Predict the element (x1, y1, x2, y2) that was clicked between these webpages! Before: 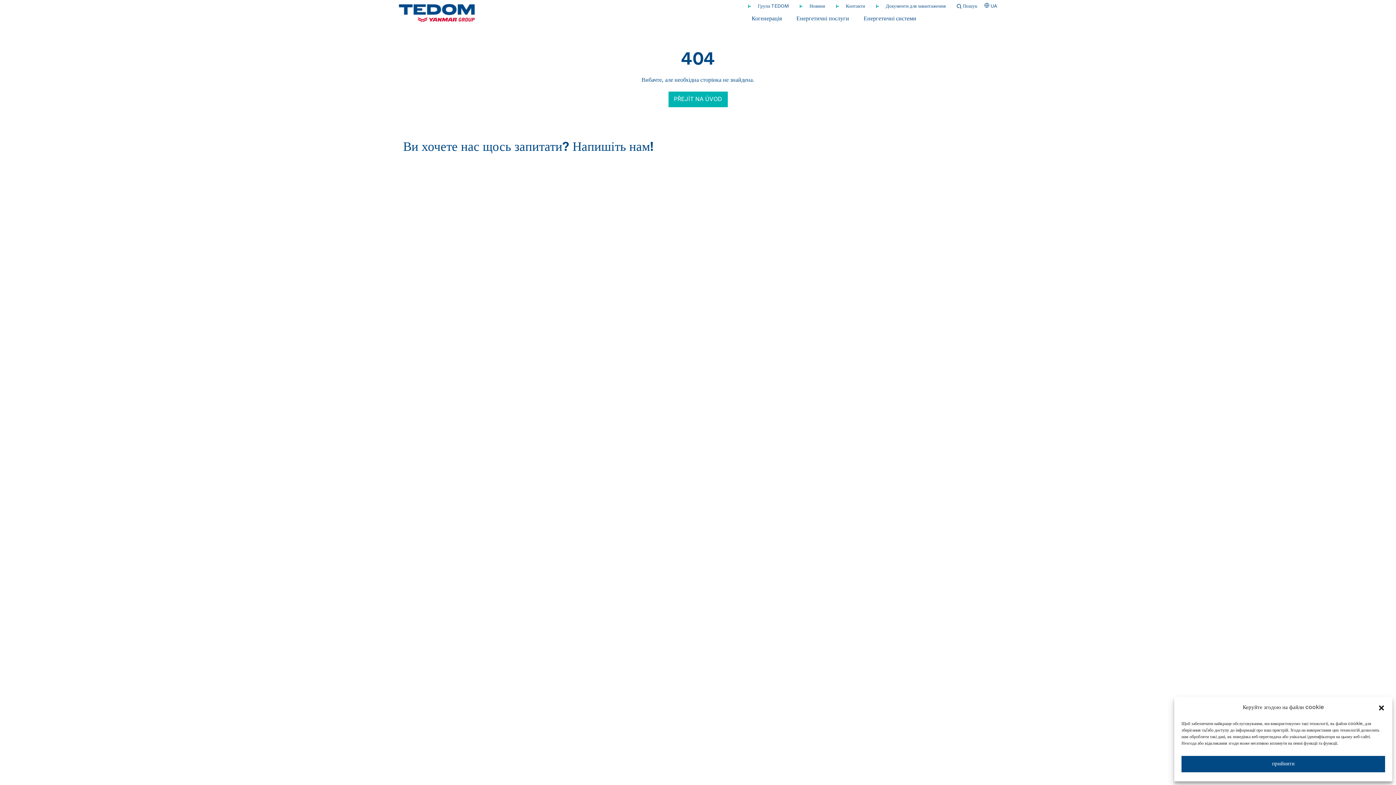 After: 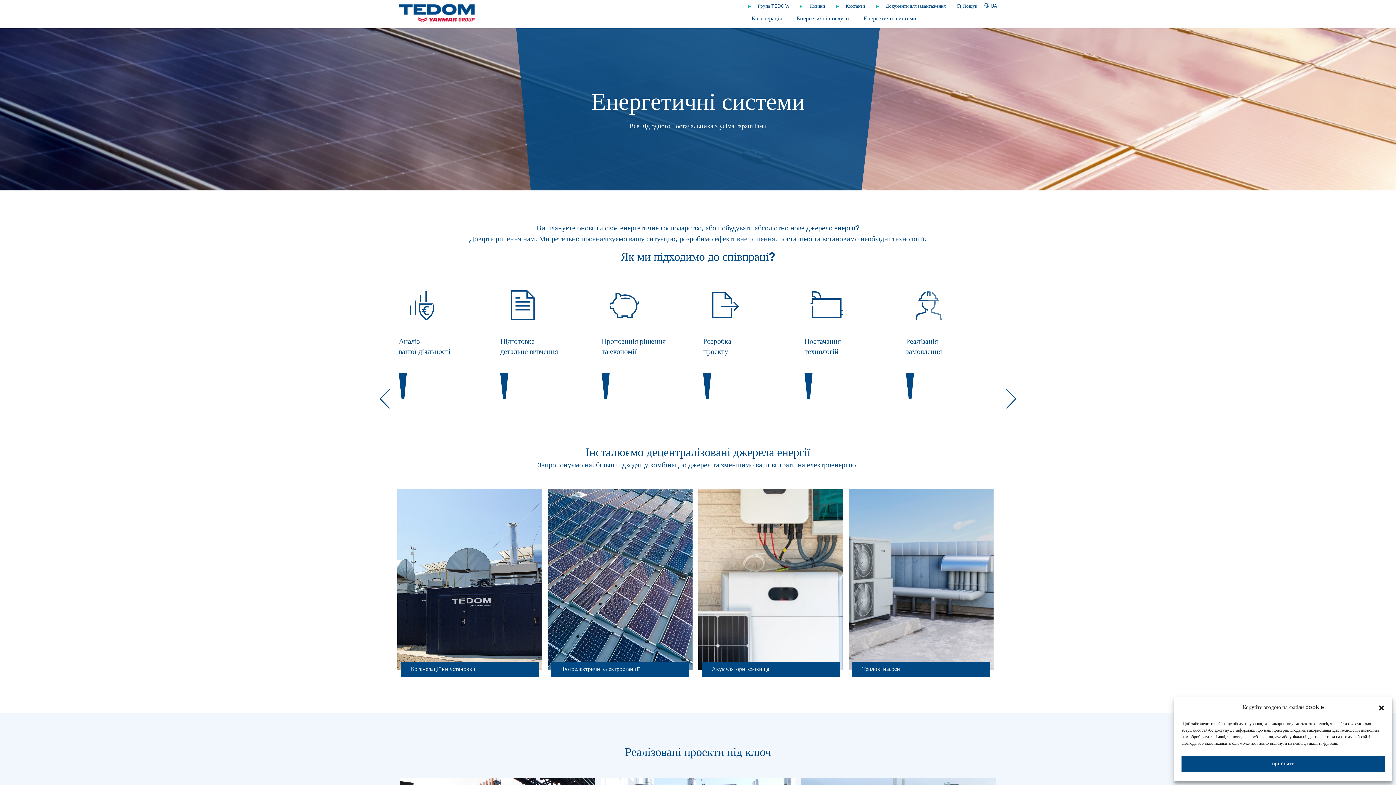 Action: bbox: (863, 12, 916, 25) label: Енергетичні системи